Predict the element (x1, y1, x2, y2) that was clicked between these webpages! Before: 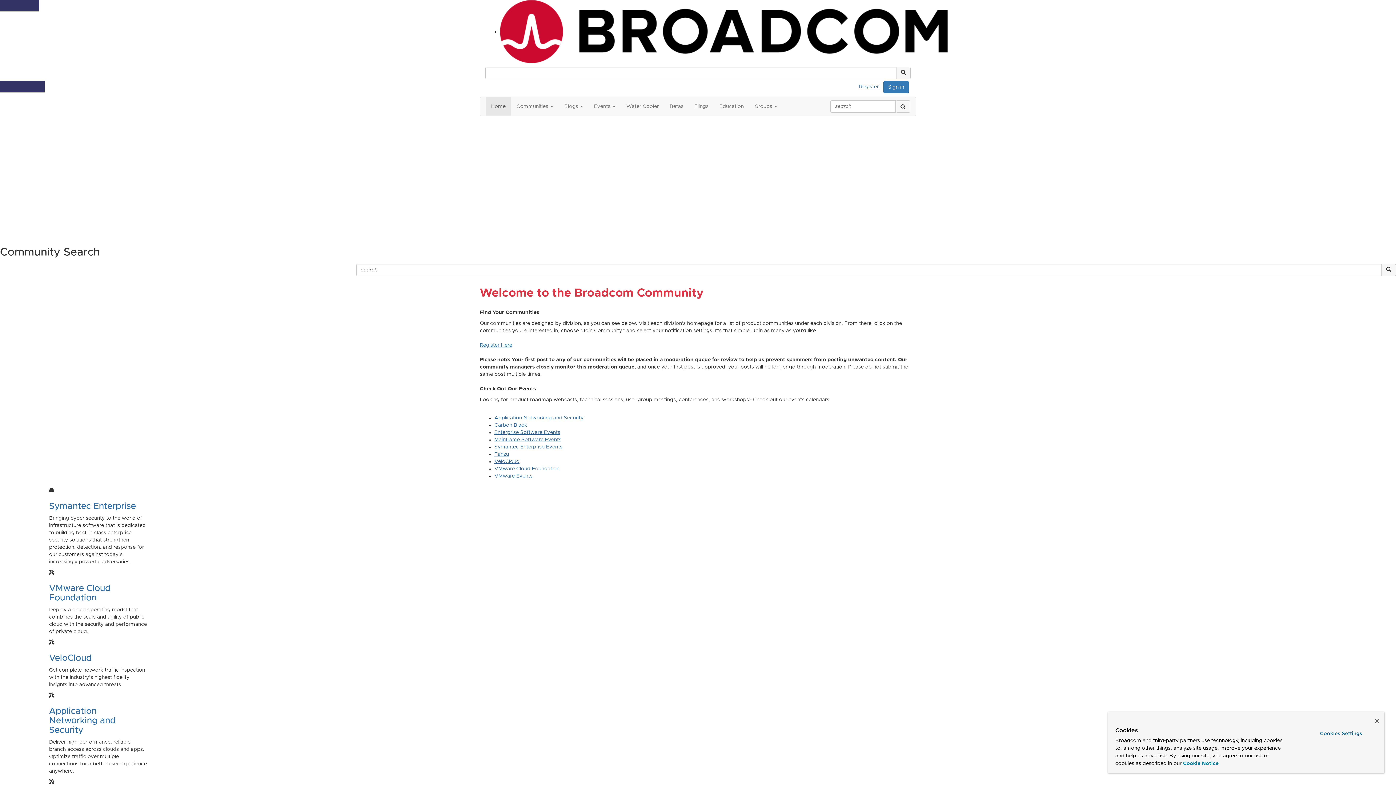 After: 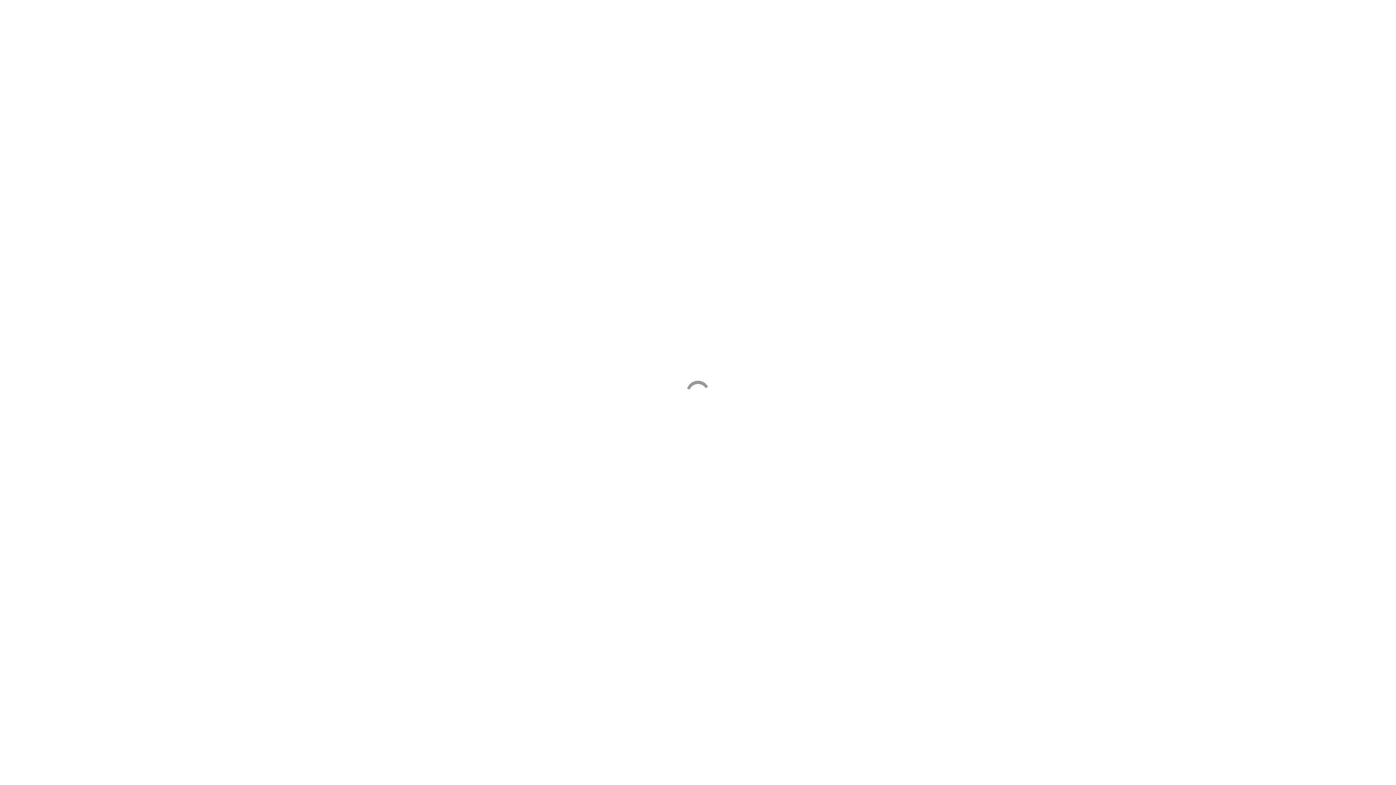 Action: bbox: (689, 97, 714, 115) label: Flings